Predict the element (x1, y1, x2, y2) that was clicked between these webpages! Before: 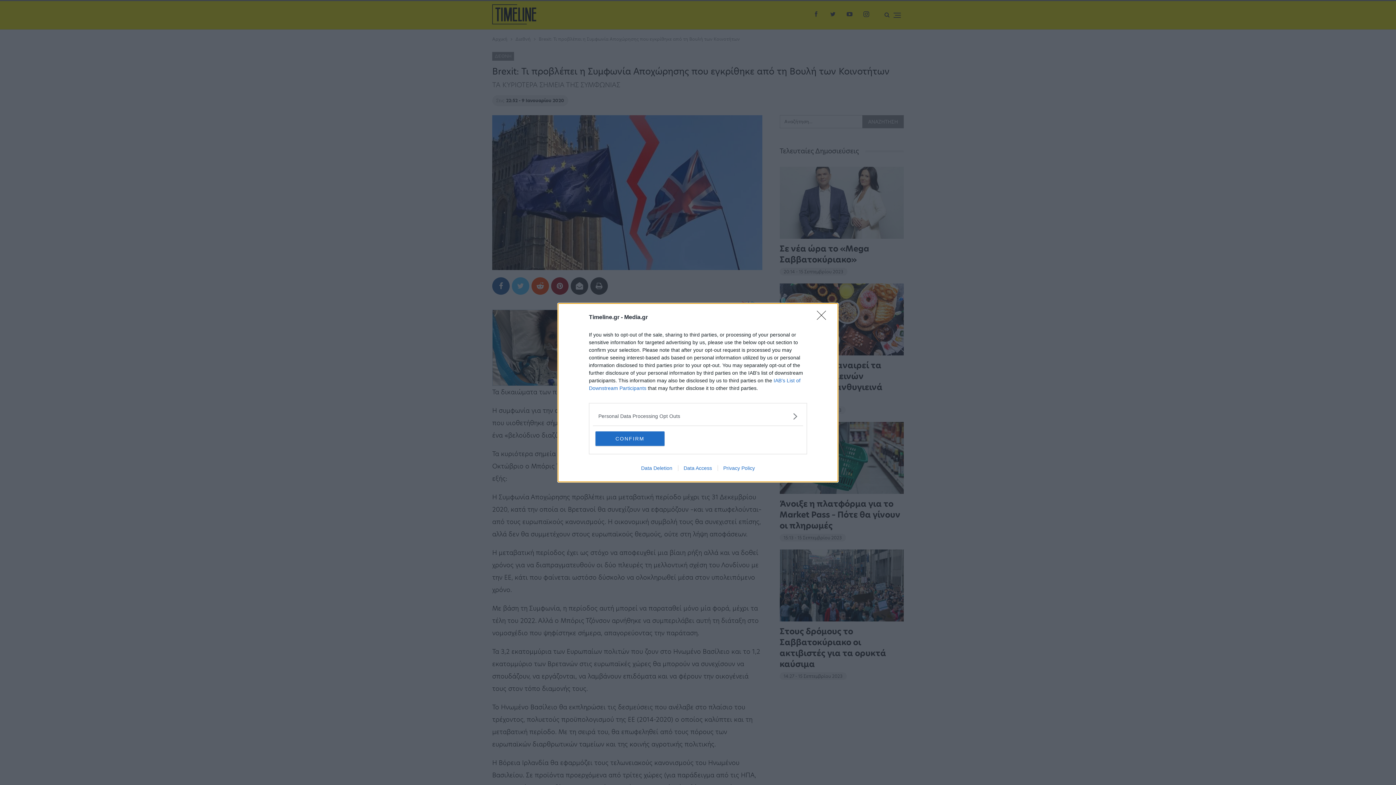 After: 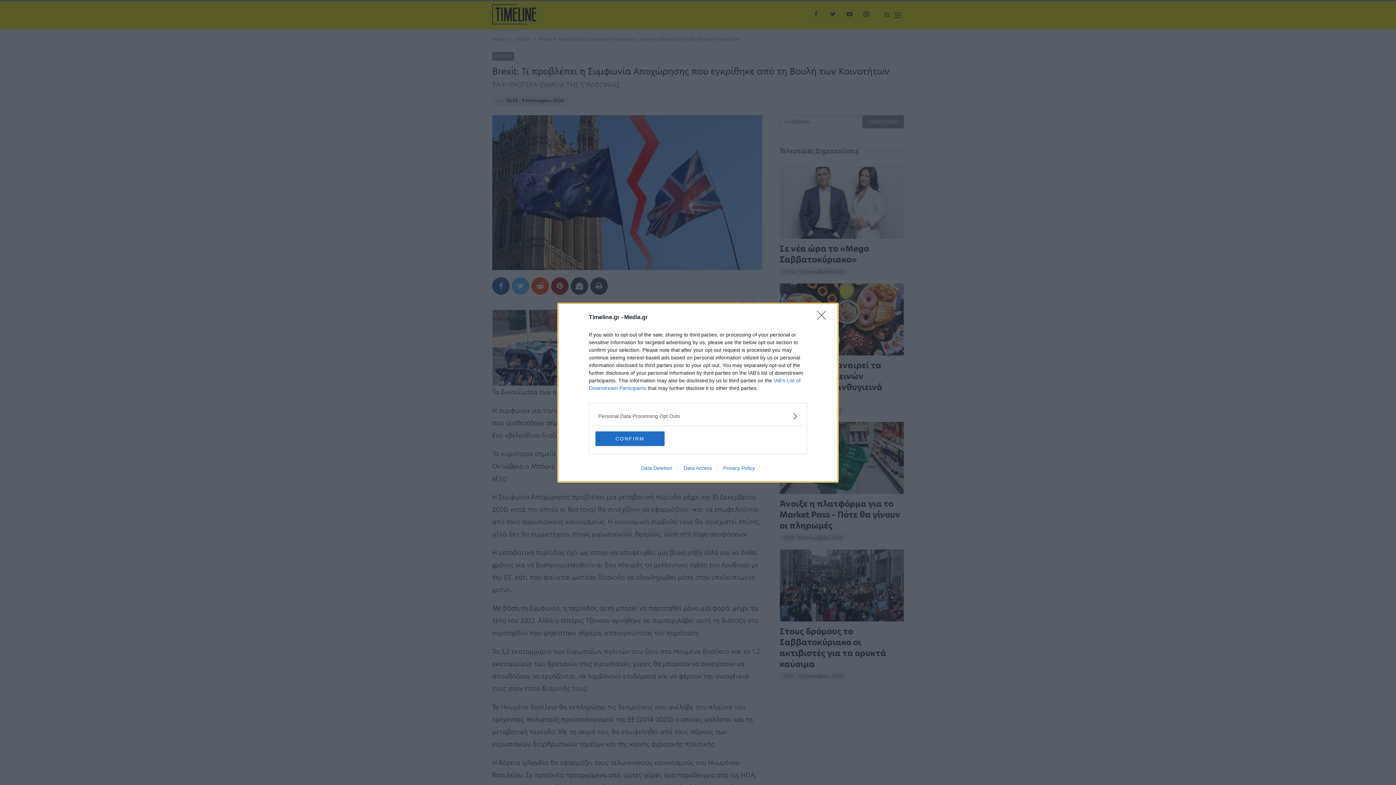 Action: bbox: (678, 465, 717, 471) label: Data Access